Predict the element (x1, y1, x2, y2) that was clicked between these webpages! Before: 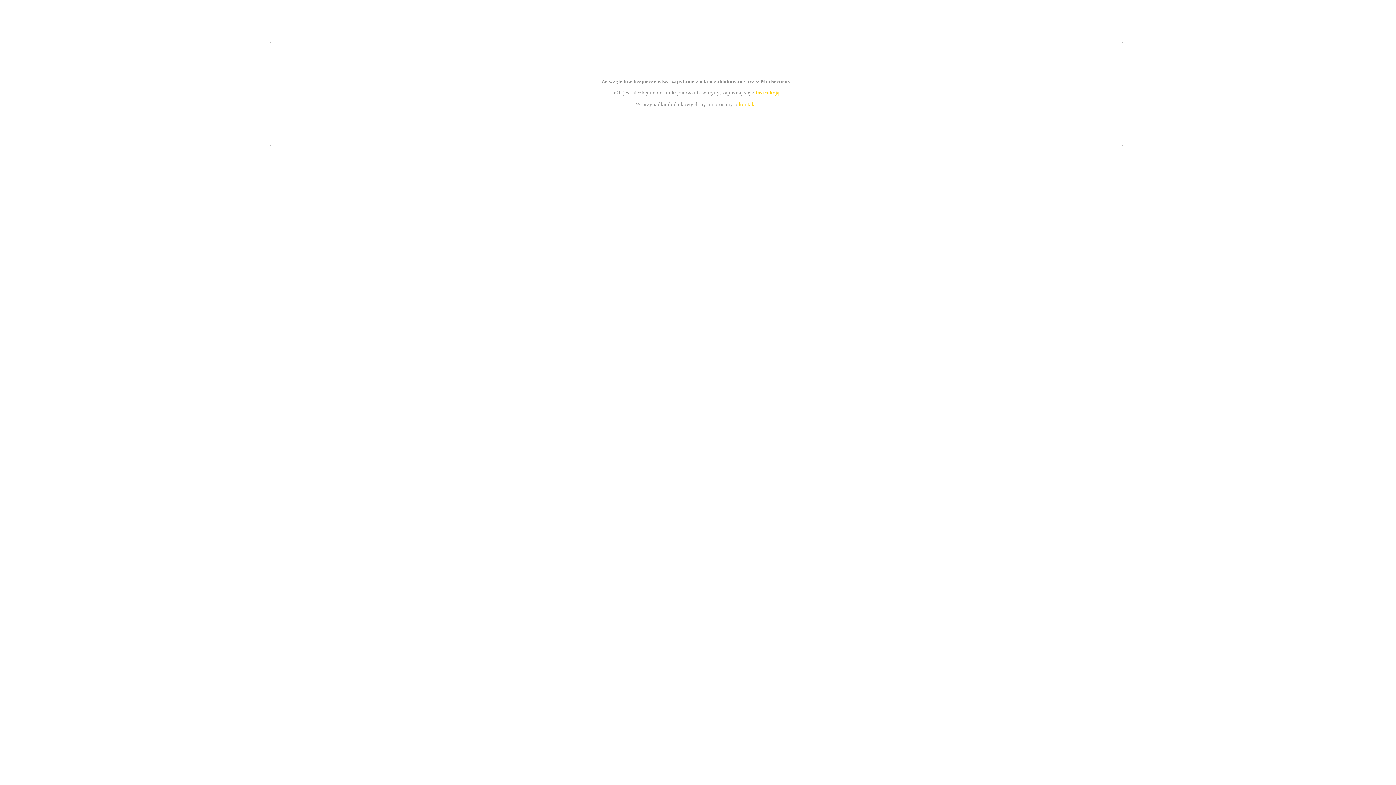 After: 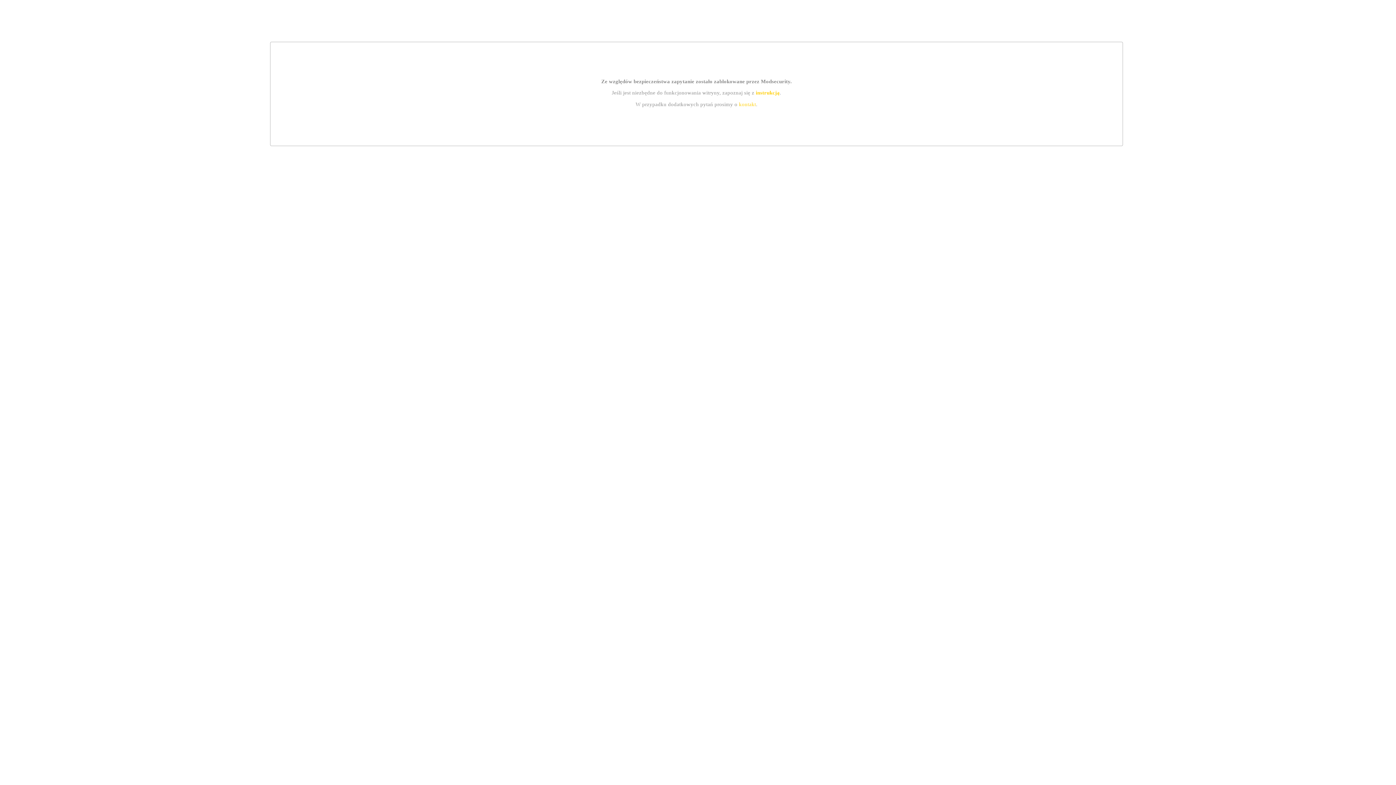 Action: bbox: (739, 101, 756, 107) label: kontakt